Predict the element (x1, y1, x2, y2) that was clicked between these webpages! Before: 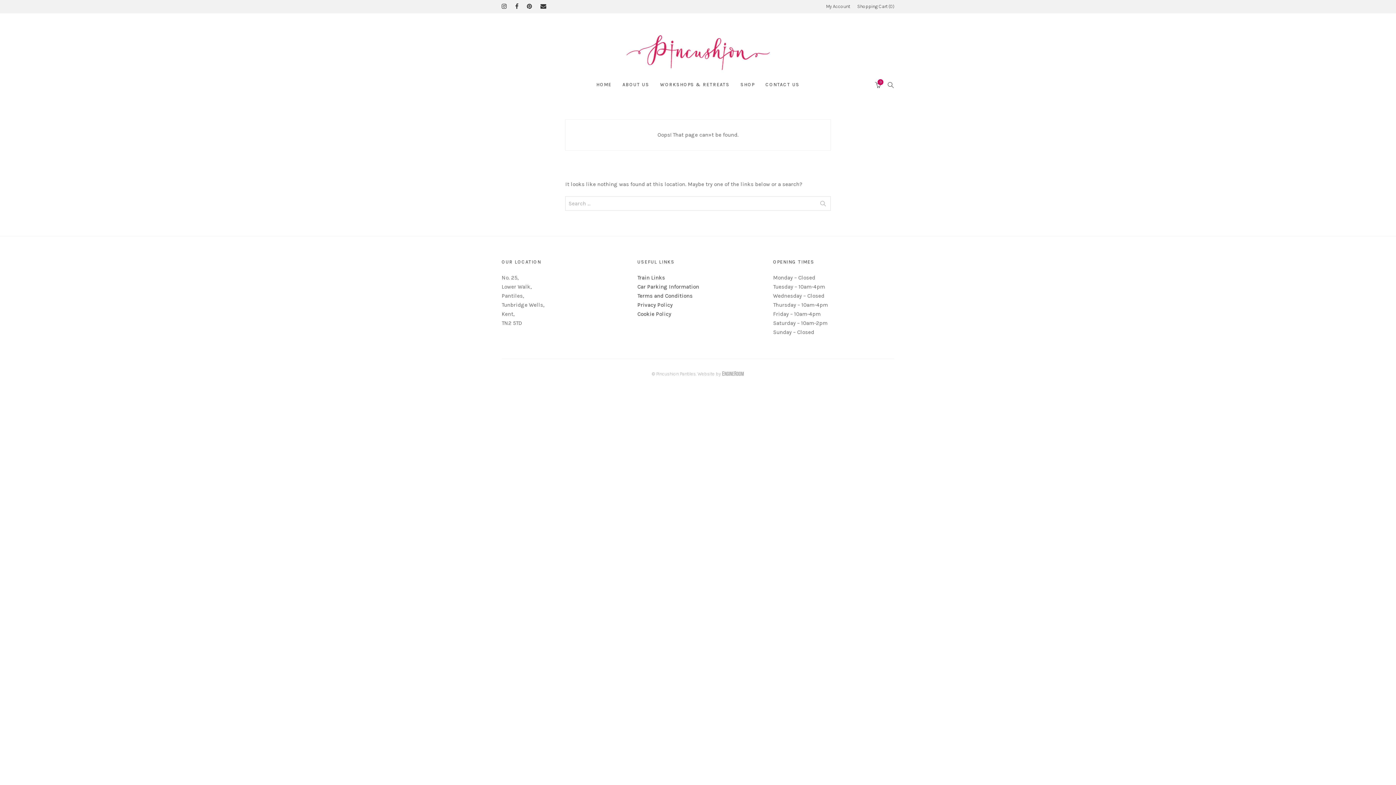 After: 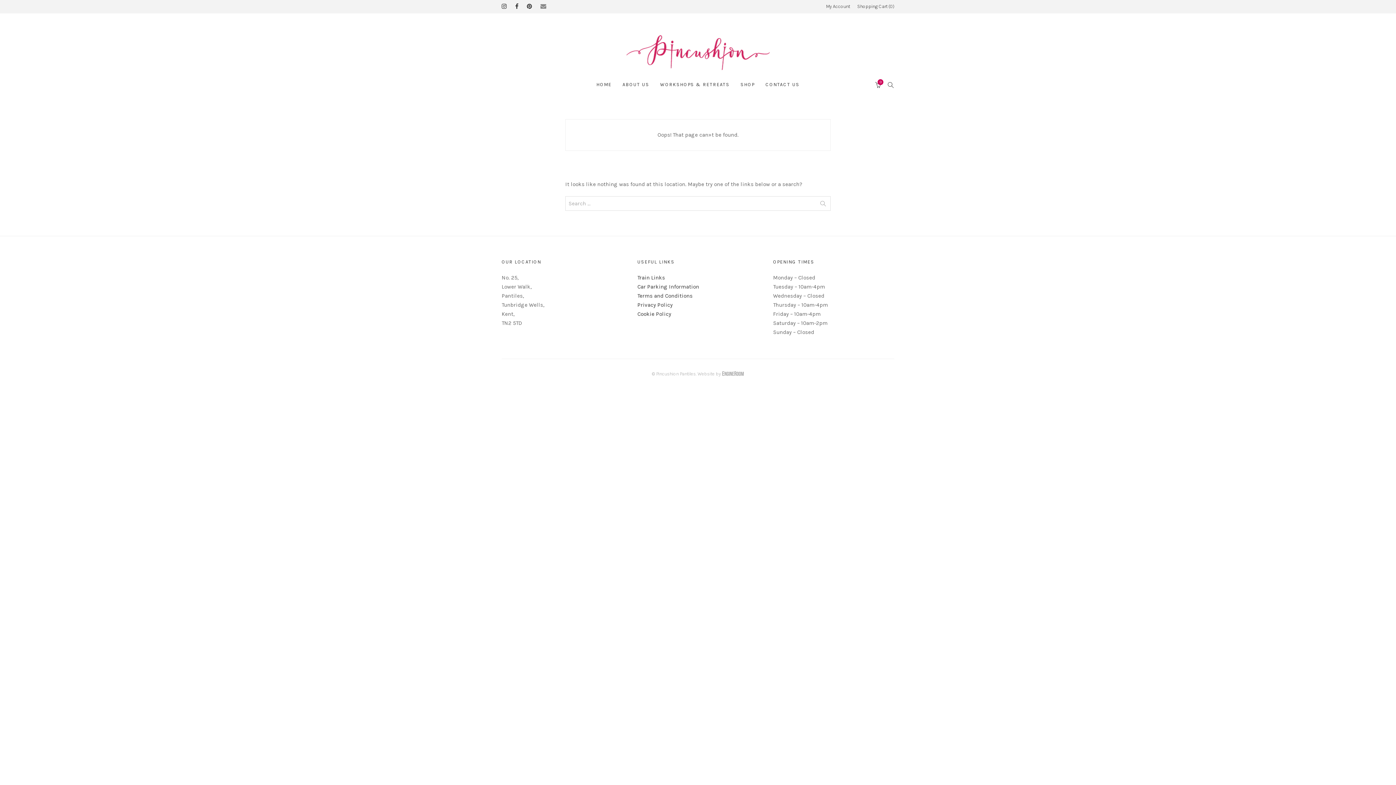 Action: label: Email bbox: (540, 2, 546, 9)